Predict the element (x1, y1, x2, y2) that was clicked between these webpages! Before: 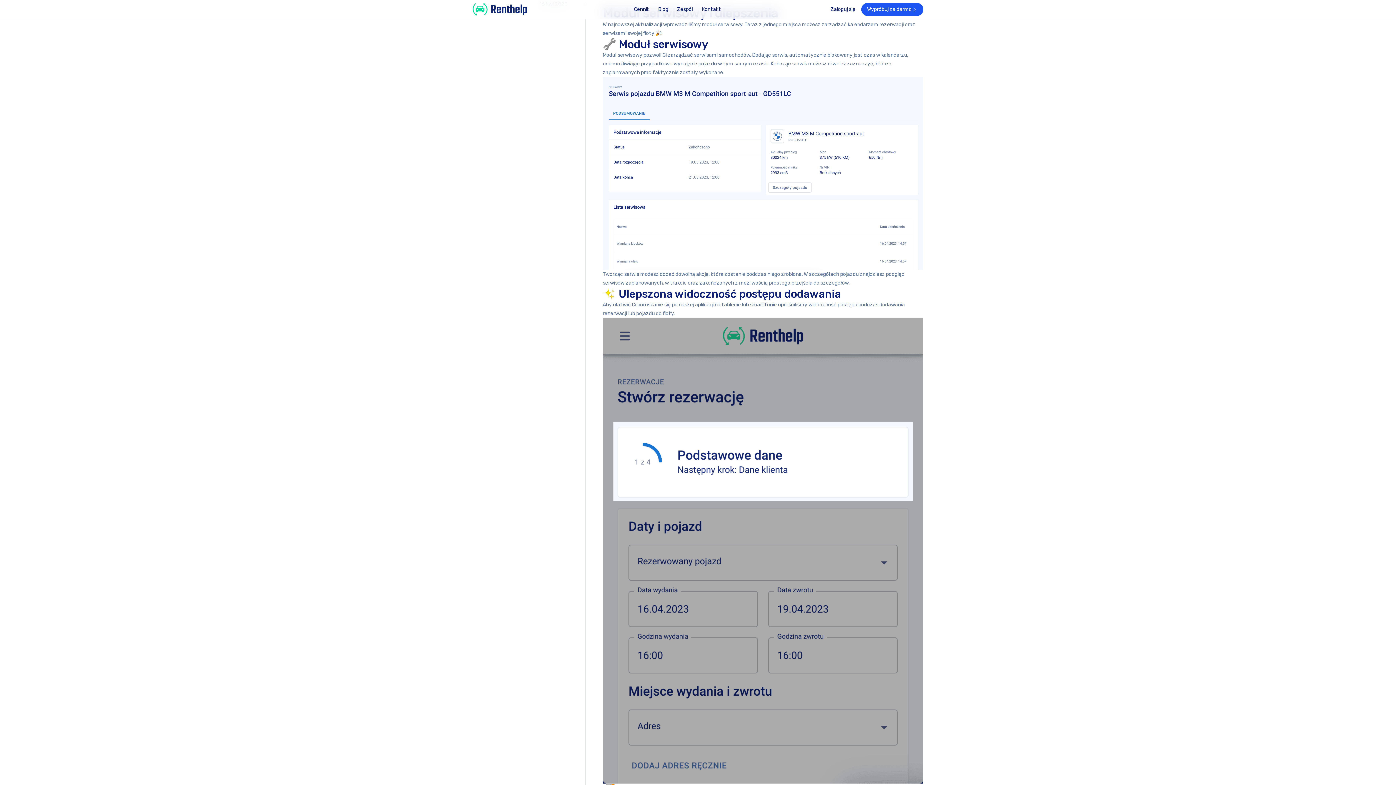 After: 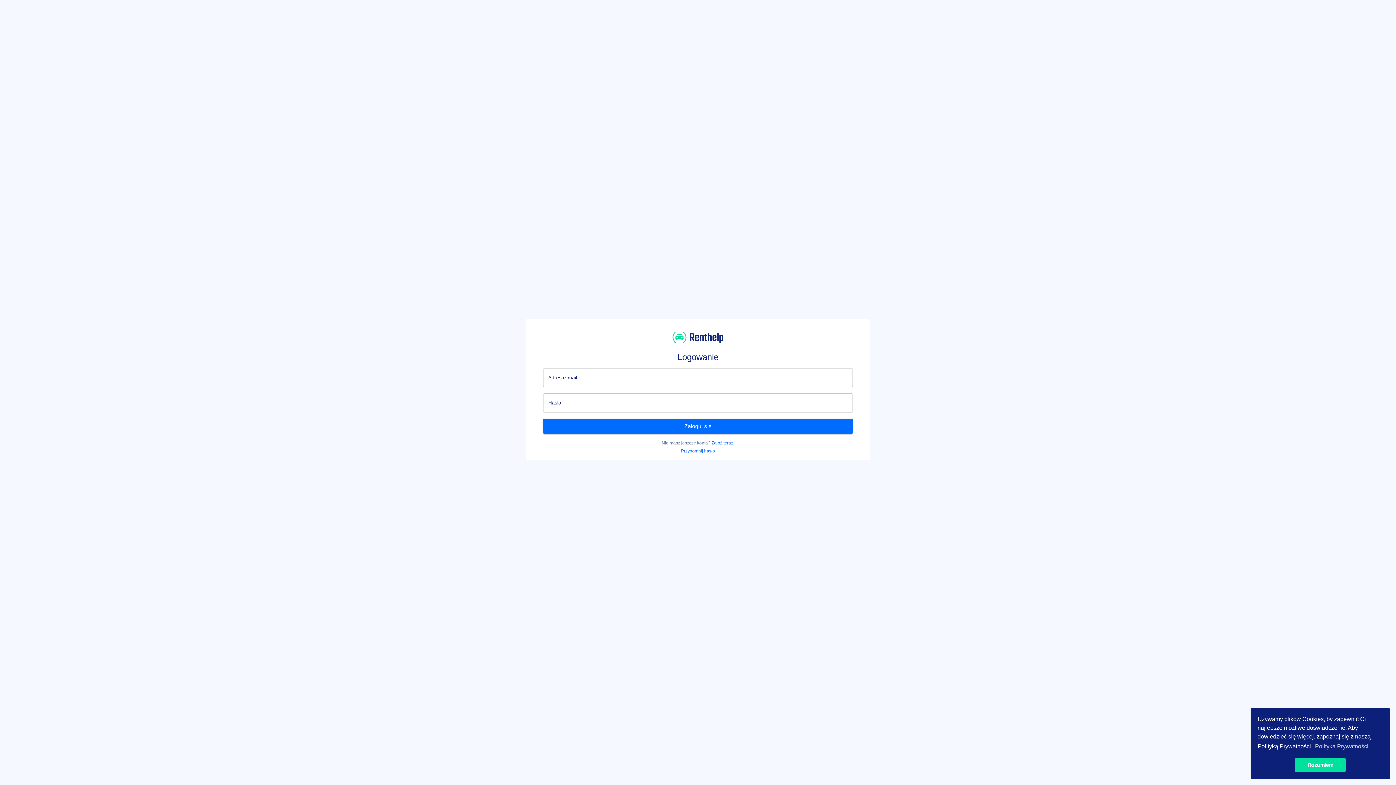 Action: bbox: (825, 7, 861, 20) label: Zaloguj się